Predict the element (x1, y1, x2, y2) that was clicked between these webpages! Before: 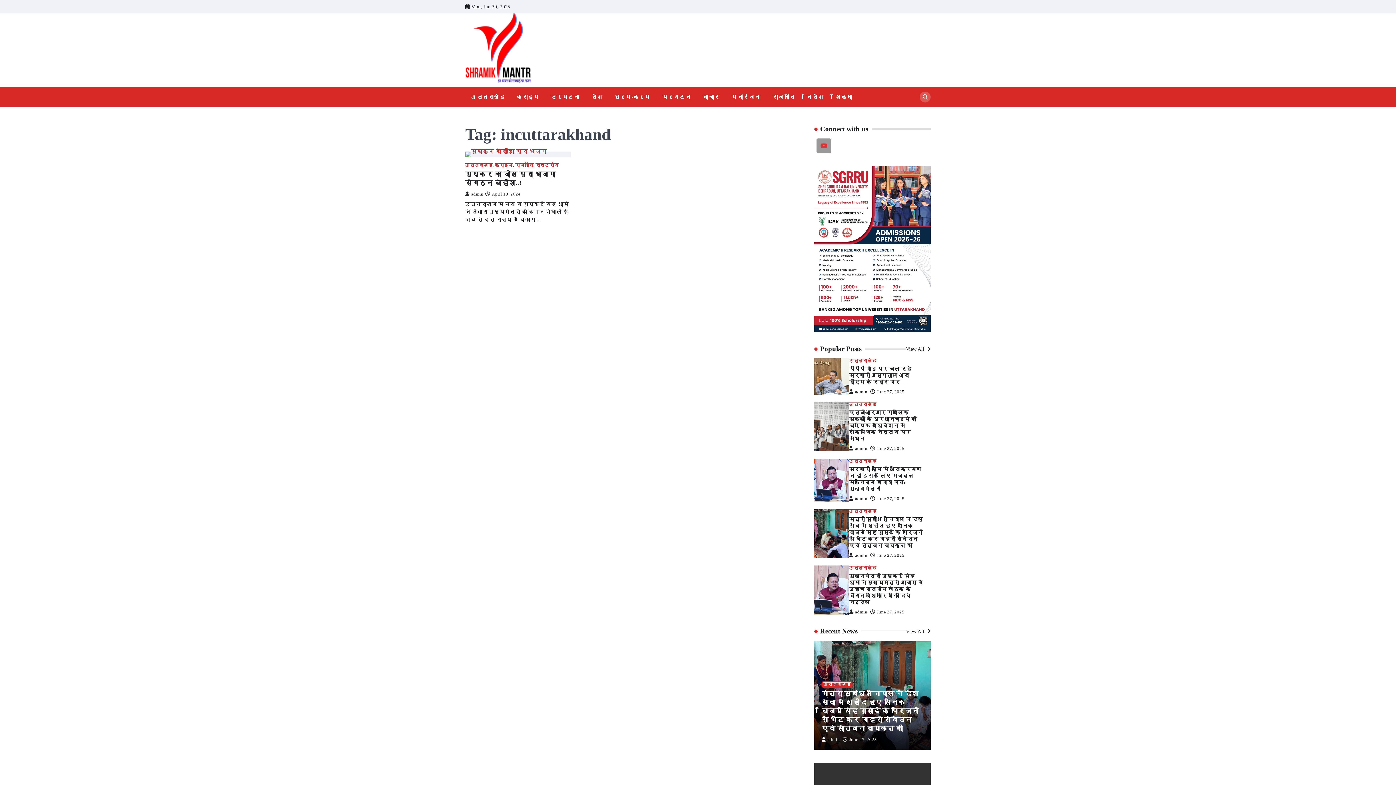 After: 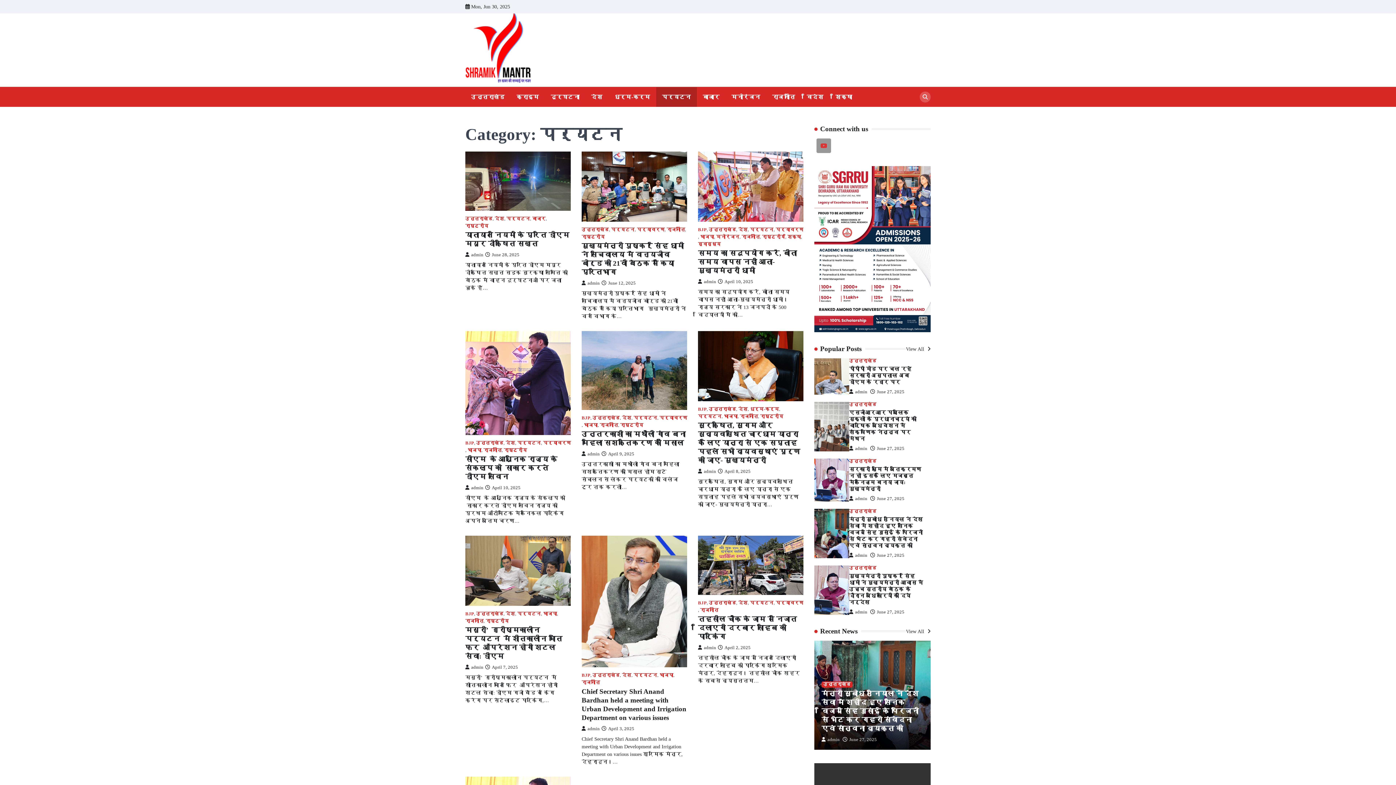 Action: label: पर्यटन bbox: (659, 92, 694, 100)